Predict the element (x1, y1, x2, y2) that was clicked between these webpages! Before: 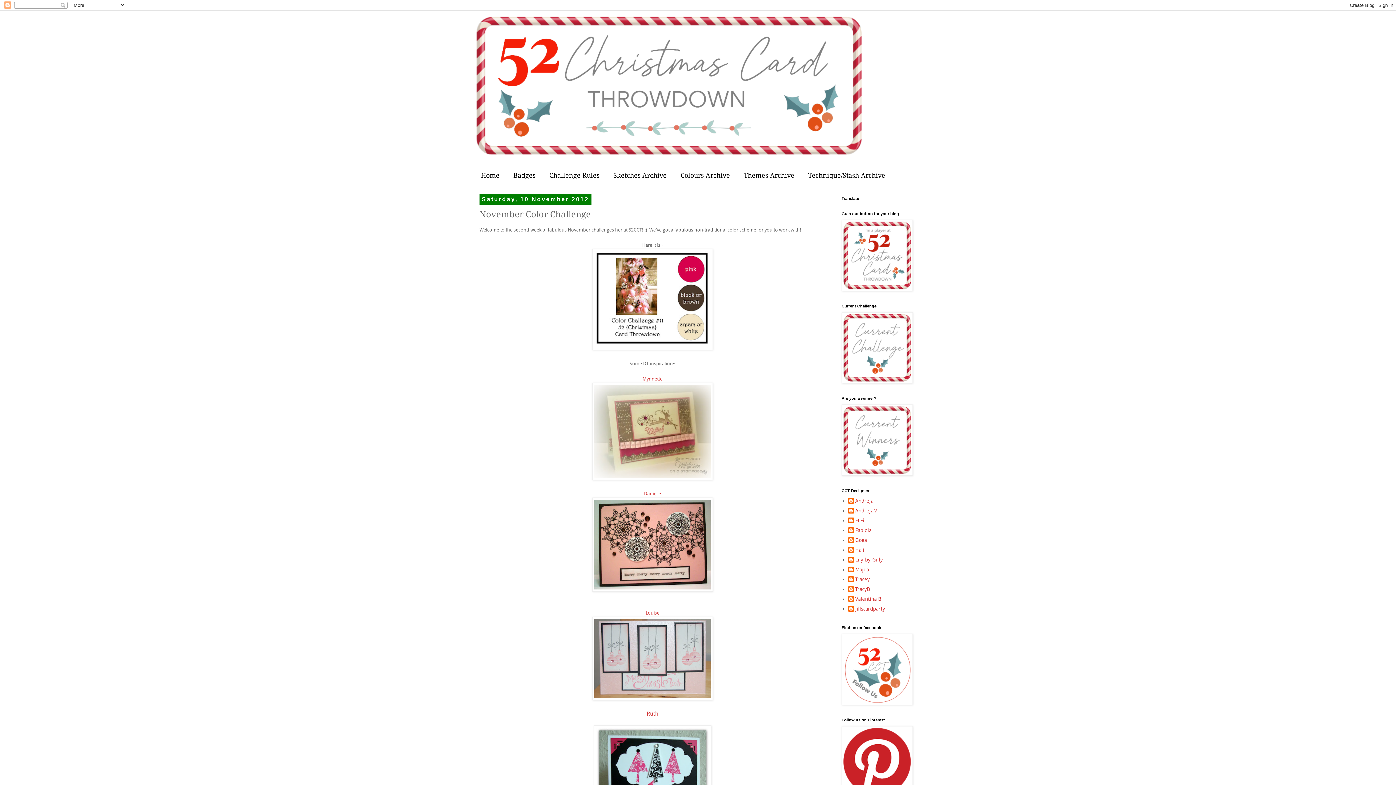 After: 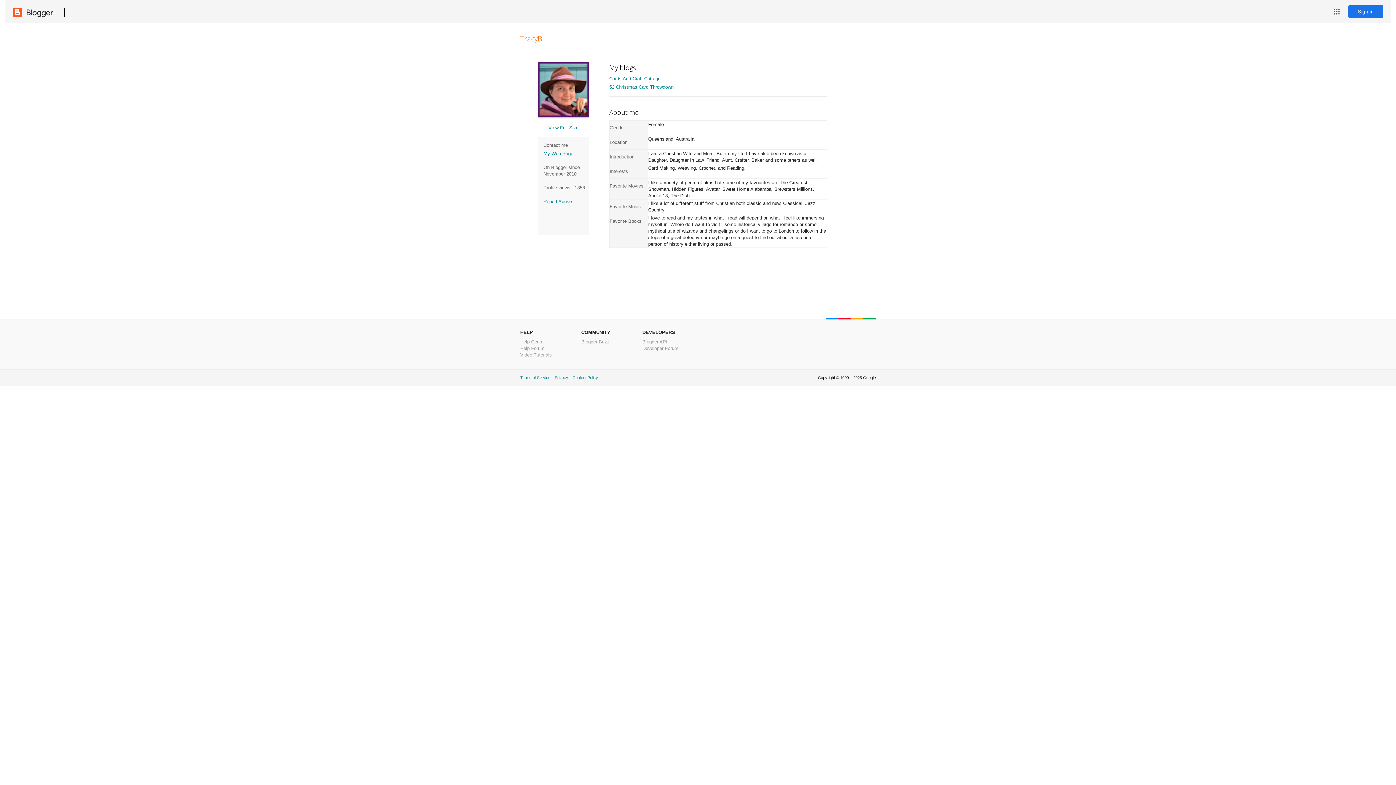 Action: bbox: (848, 586, 870, 593) label: TracyB